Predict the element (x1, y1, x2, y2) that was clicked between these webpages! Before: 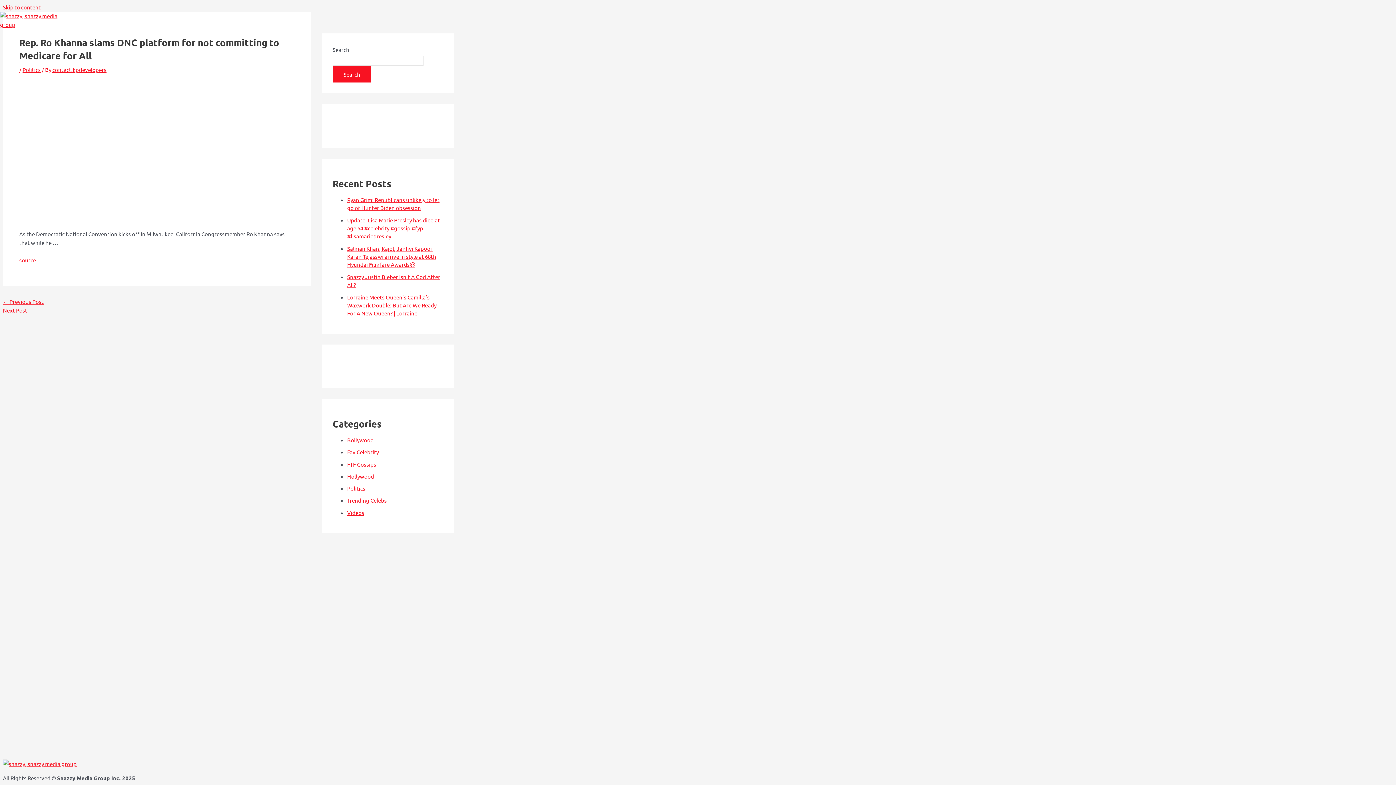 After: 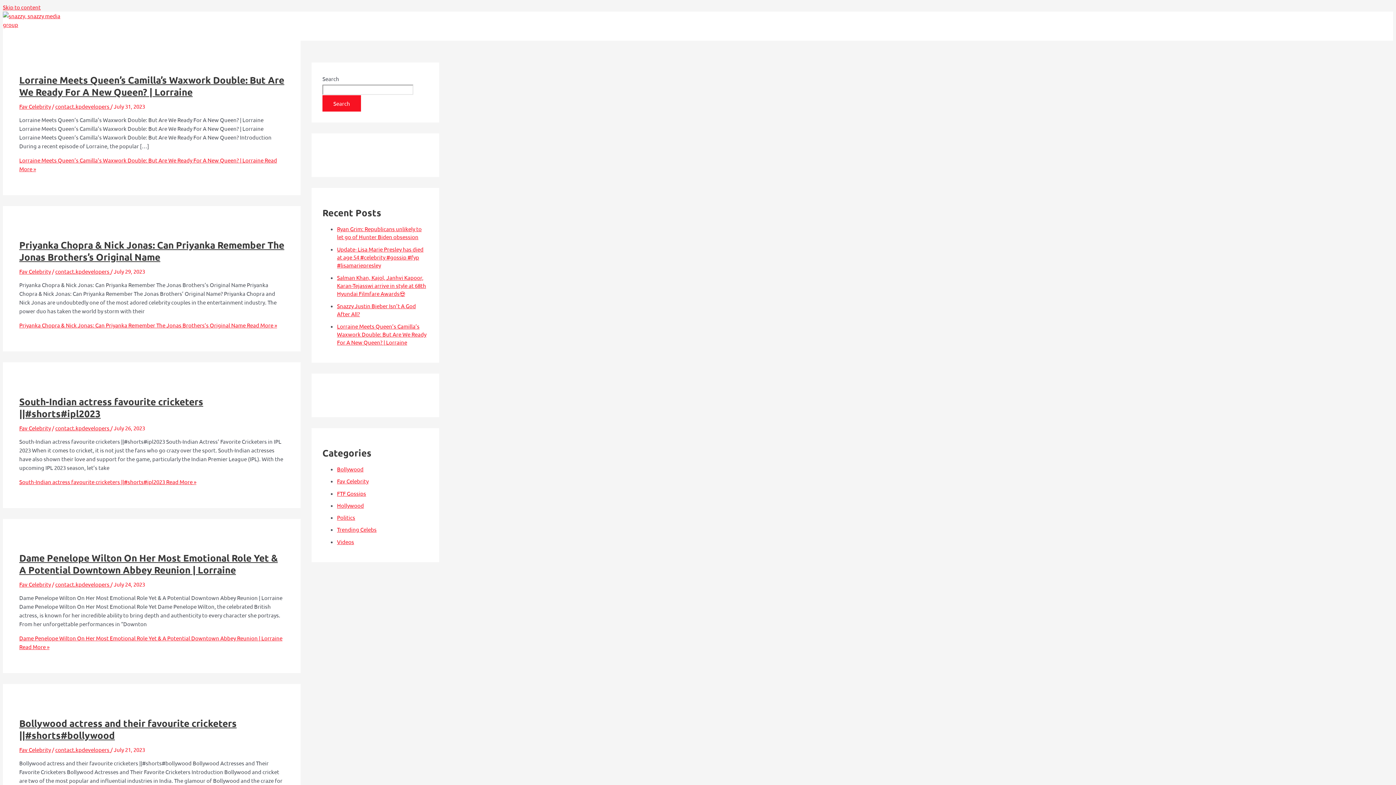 Action: label: Fav Celebrity bbox: (347, 448, 378, 455)